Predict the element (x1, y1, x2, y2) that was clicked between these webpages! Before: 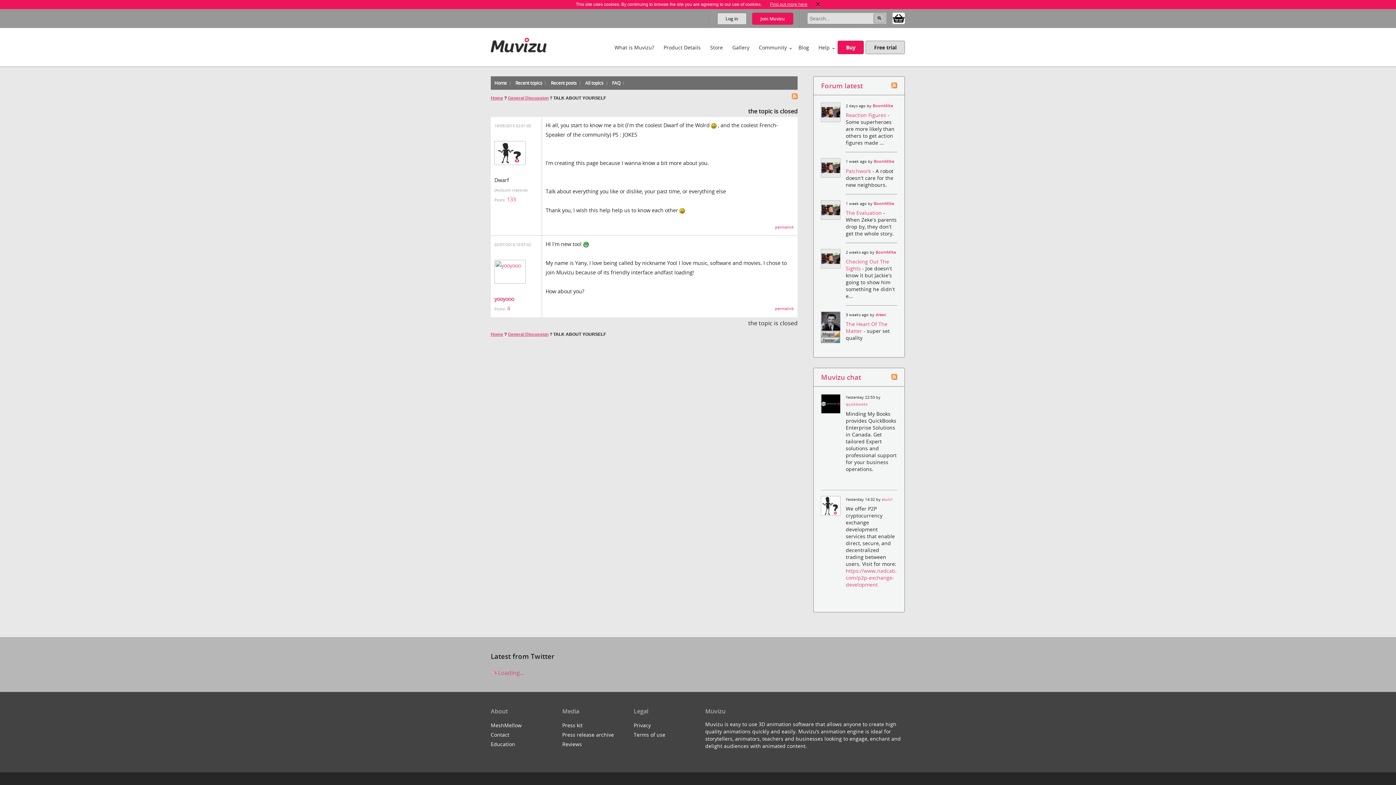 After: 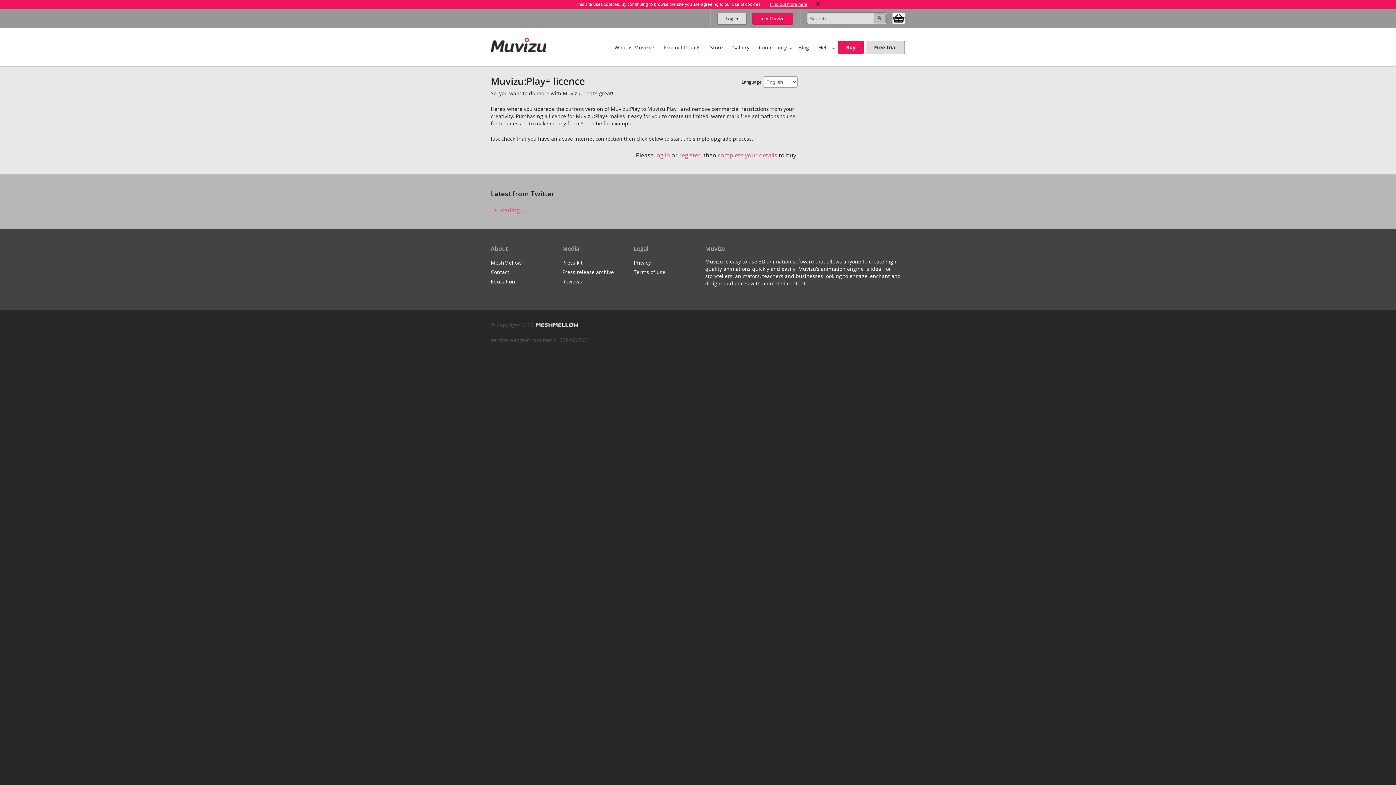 Action: label: Buy bbox: (837, 40, 864, 54)